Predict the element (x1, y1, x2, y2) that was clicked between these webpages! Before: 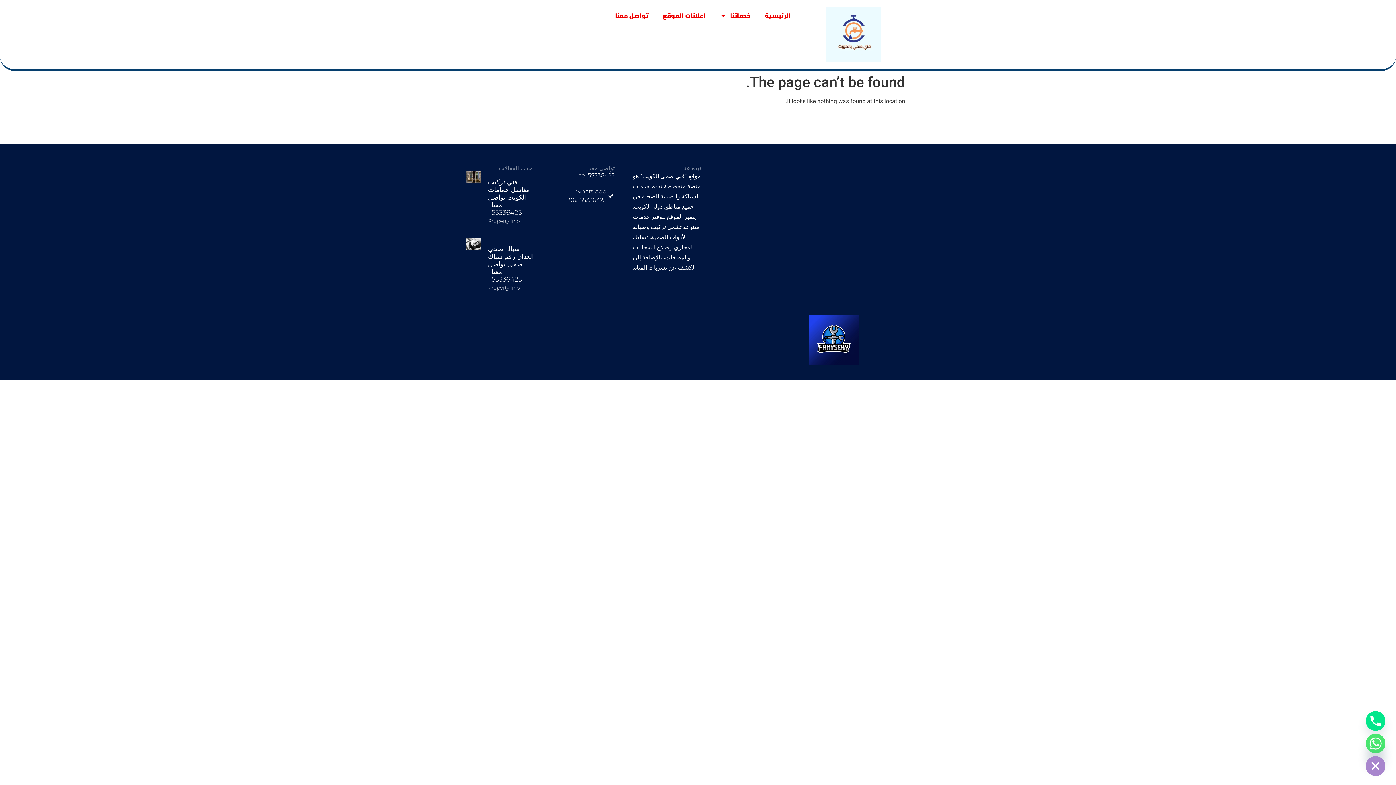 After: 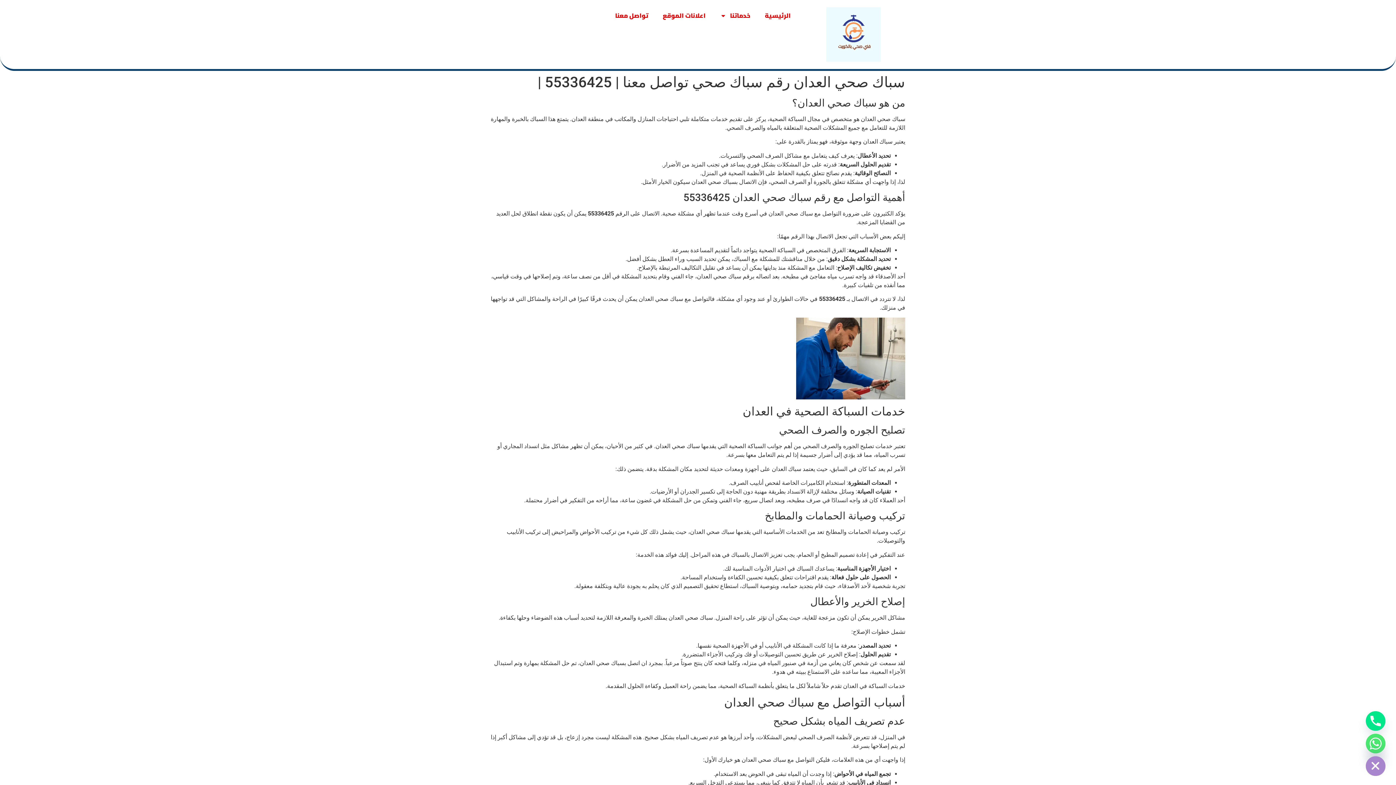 Action: label: سباك صحي العدان رقم سباك صحي تواصل معنا | 55336425 | bbox: (488, 245, 533, 283)